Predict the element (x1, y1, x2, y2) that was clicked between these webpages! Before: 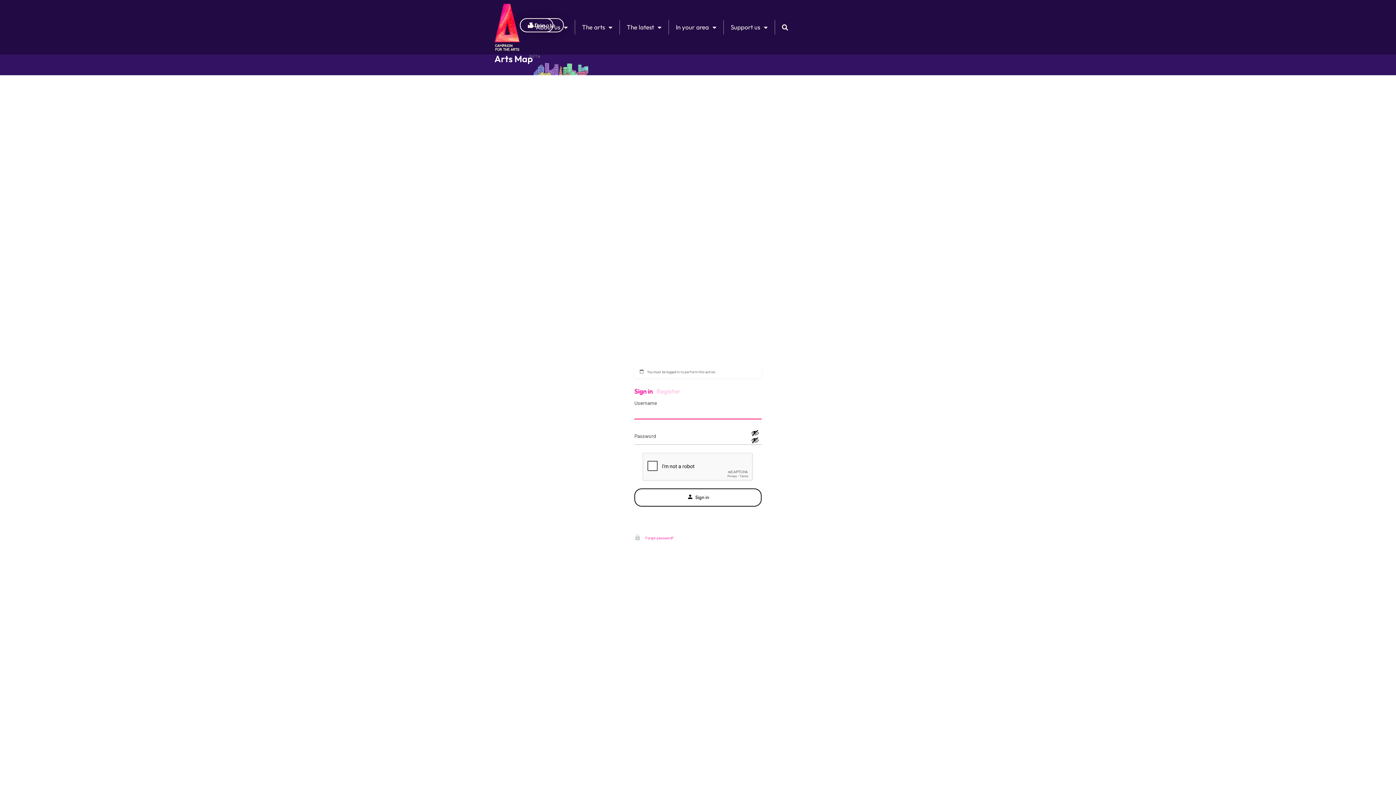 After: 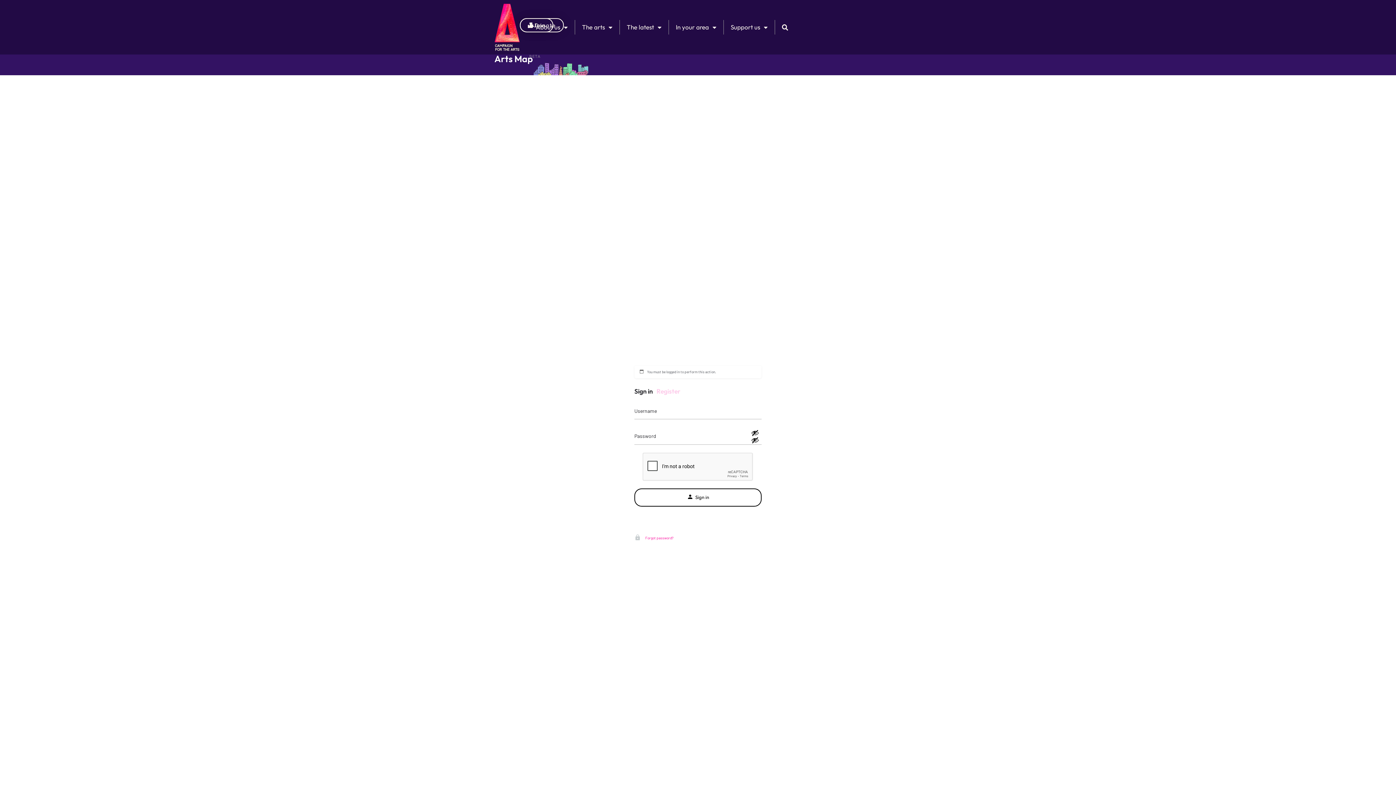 Action: label: Sign in bbox: (634, 387, 653, 395)